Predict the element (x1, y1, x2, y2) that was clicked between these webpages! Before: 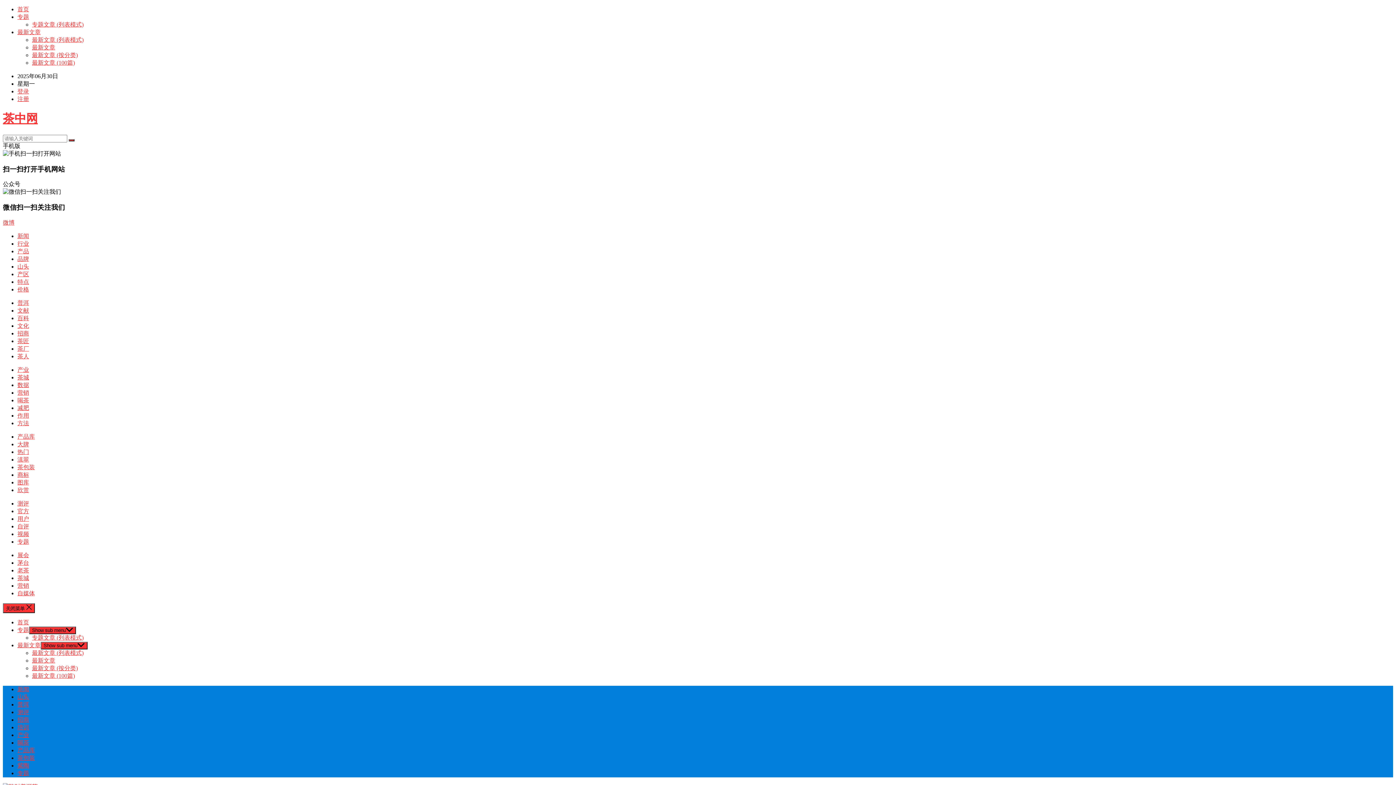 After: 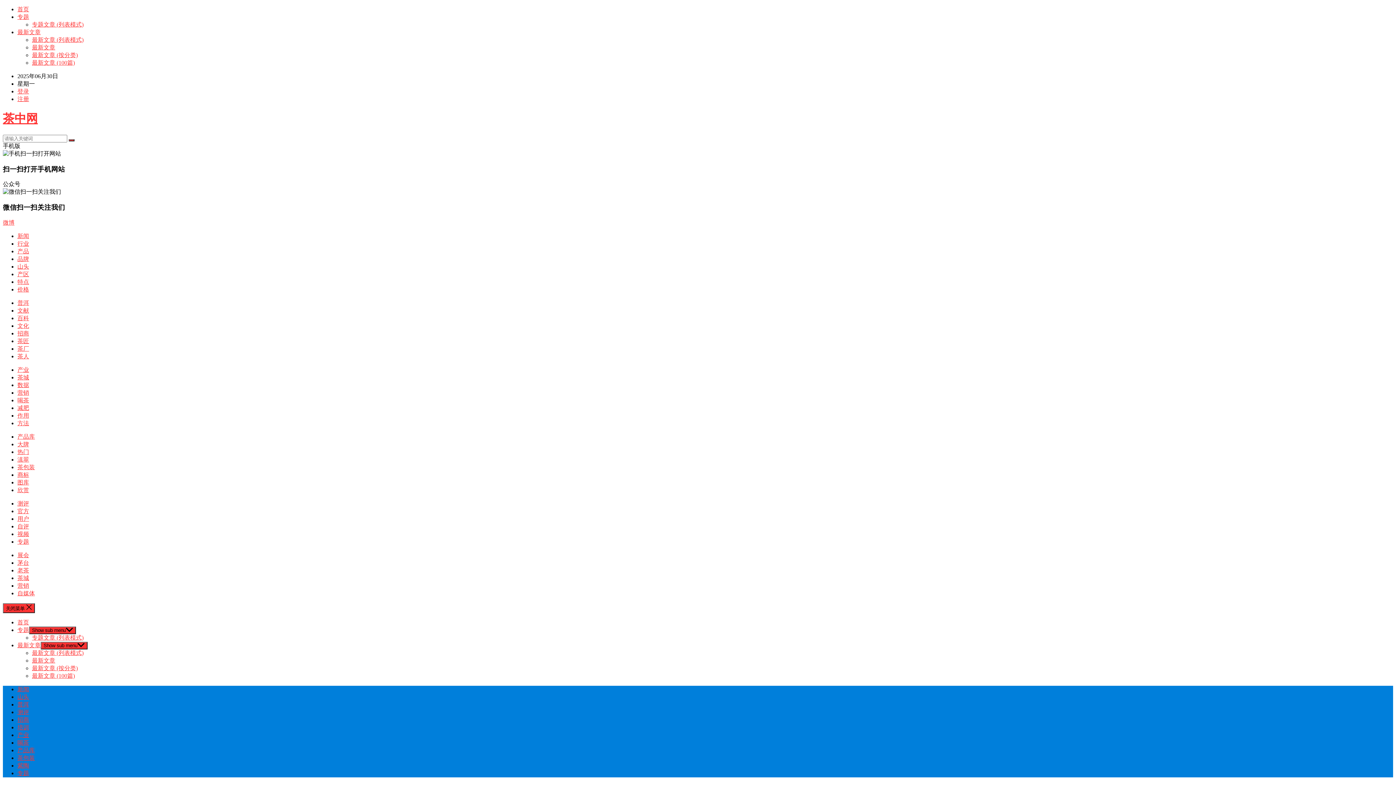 Action: label: 欣赏 bbox: (17, 487, 29, 493)